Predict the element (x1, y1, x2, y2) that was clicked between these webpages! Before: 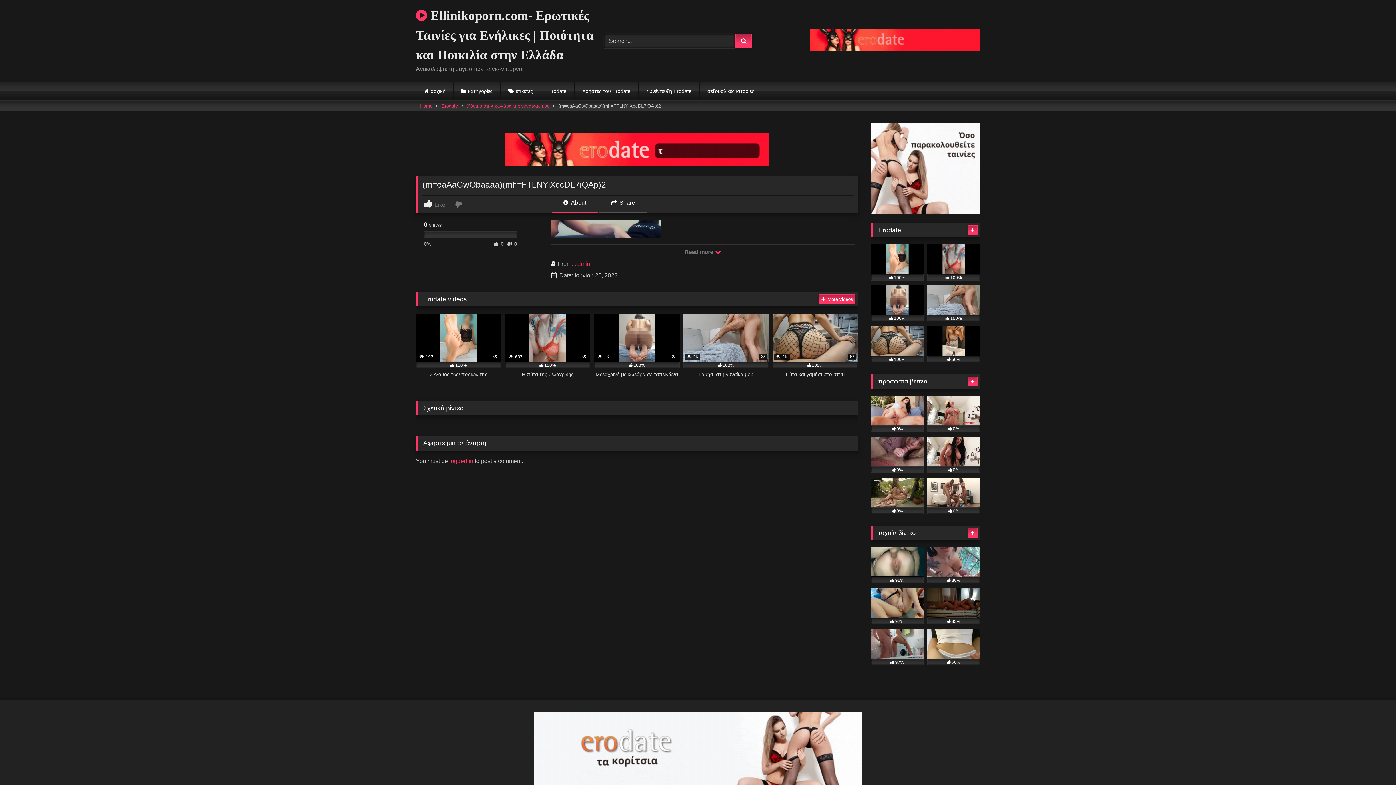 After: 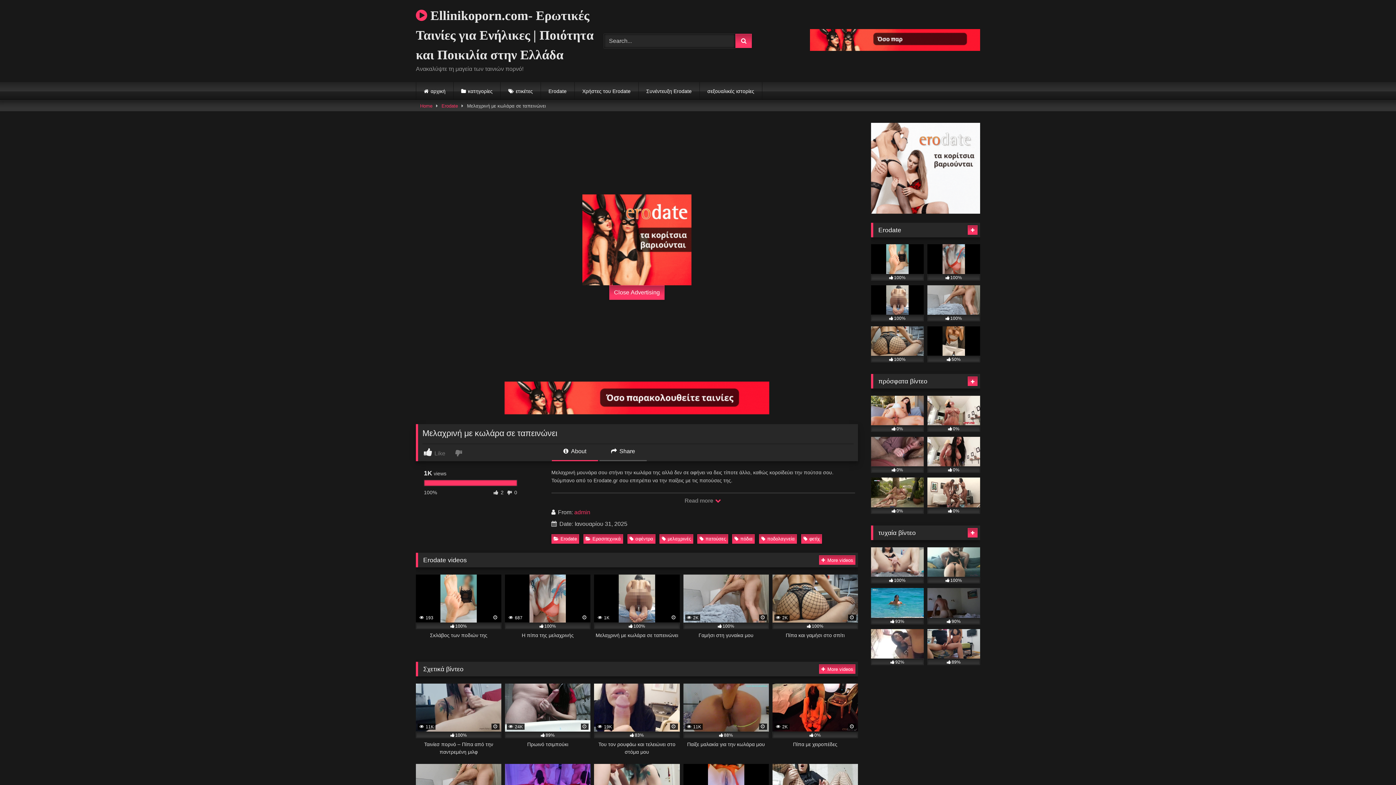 Action: label: 100% bbox: (871, 285, 924, 321)